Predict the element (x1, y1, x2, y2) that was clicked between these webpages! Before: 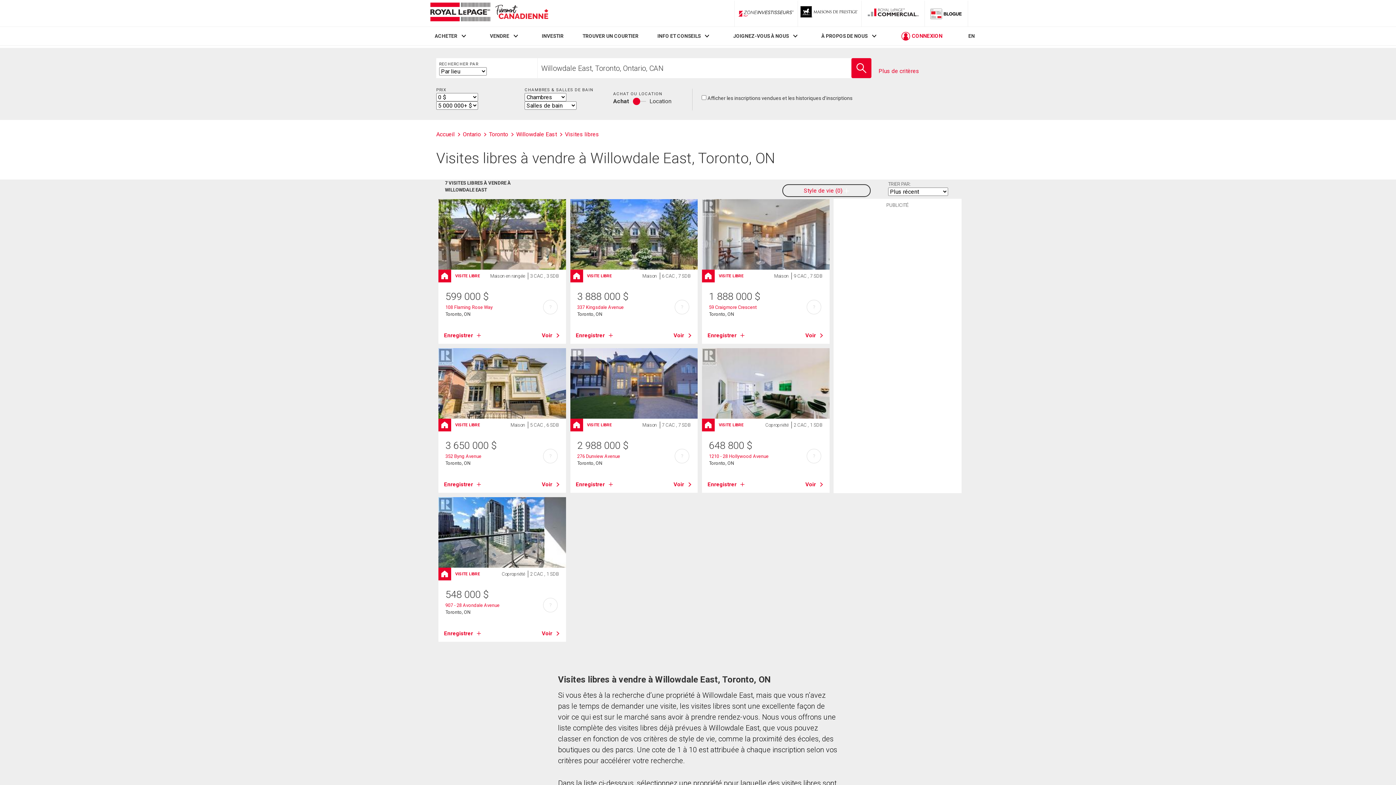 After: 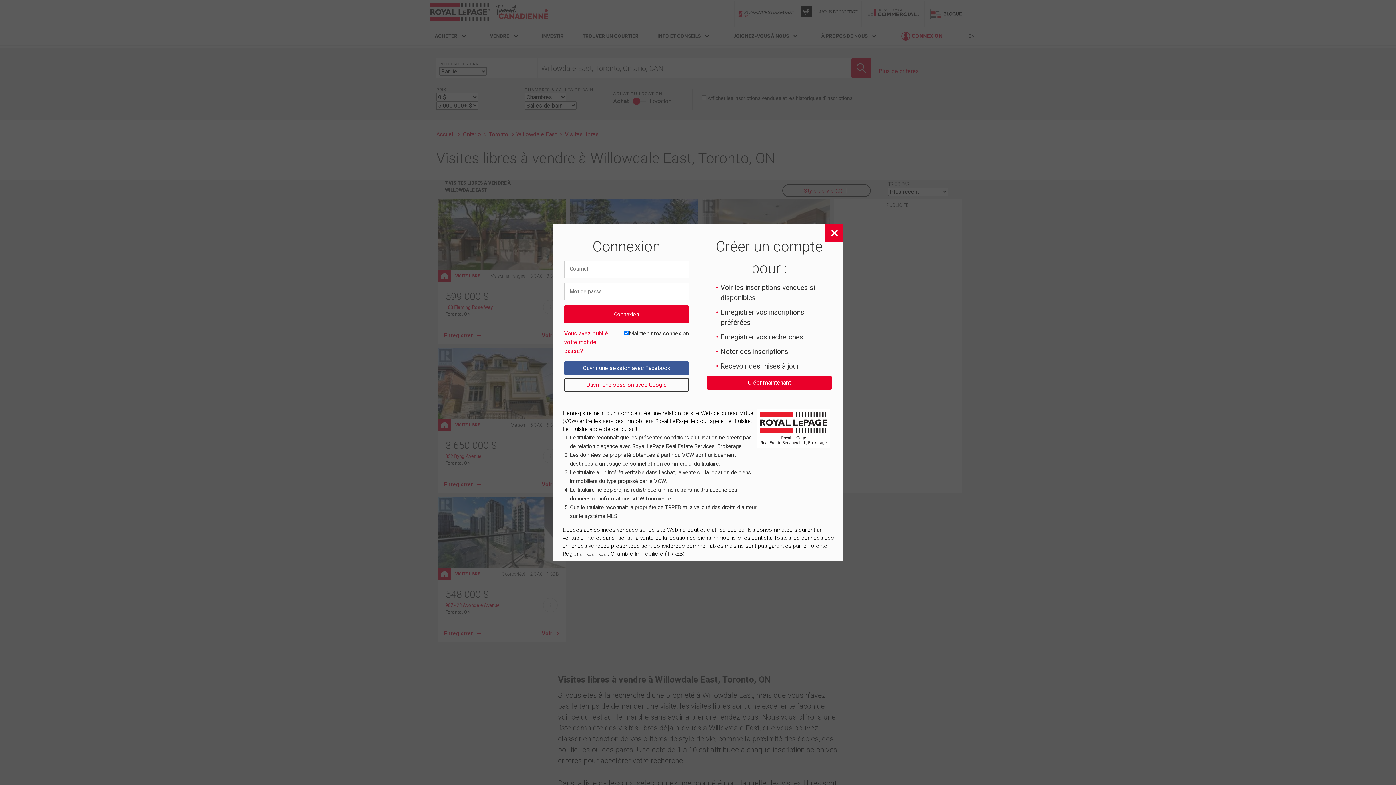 Action: bbox: (444, 331, 481, 339) label: Enregistrer